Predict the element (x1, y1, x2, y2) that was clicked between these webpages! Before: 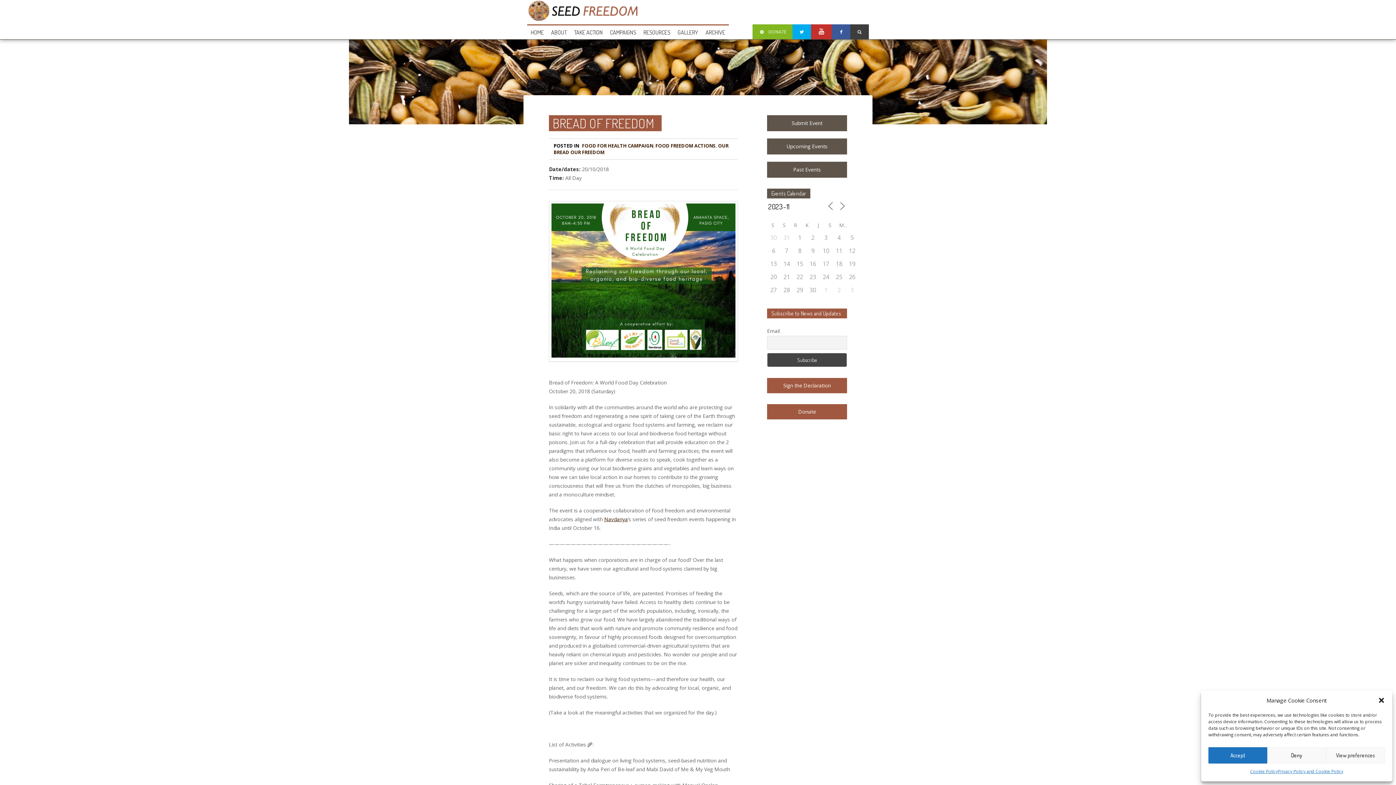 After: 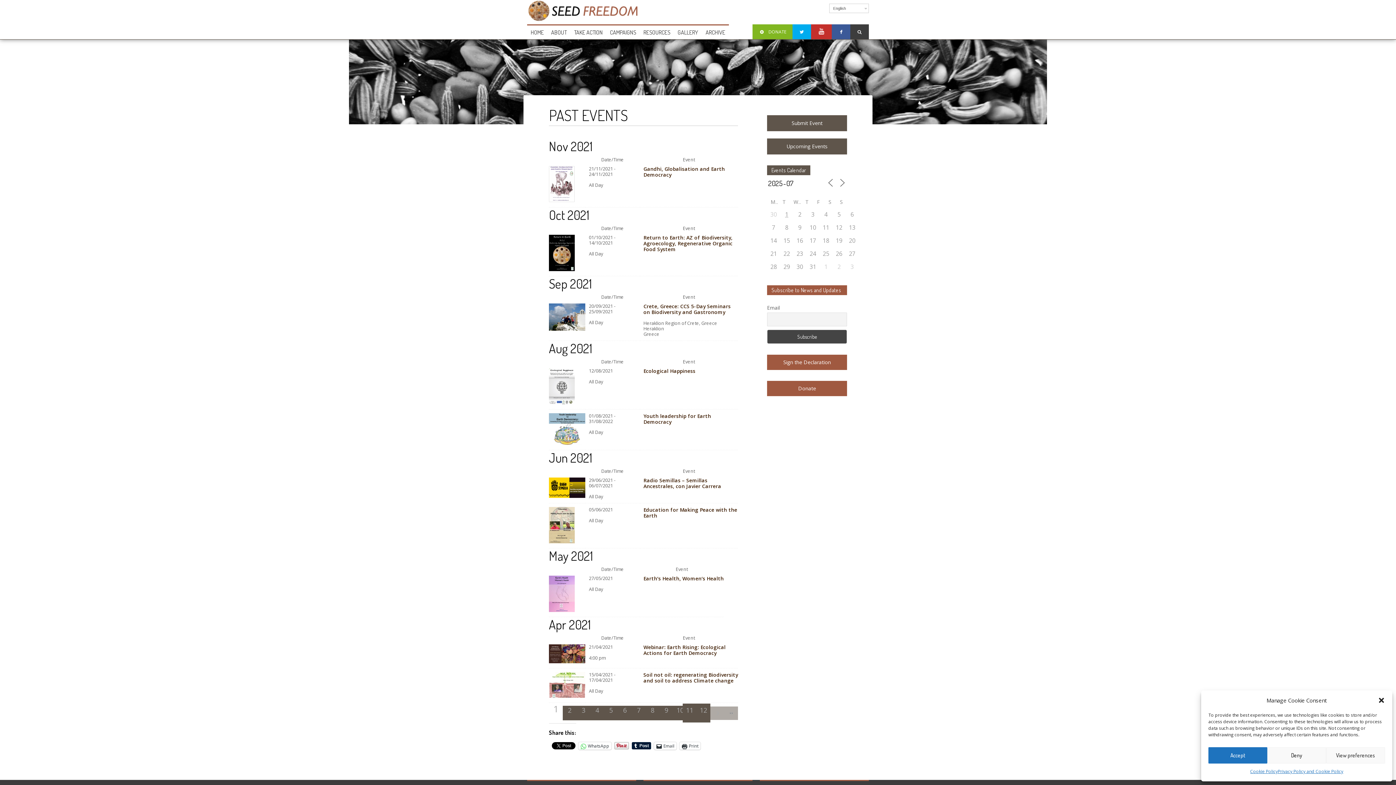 Action: bbox: (767, 161, 847, 177) label: Past Events